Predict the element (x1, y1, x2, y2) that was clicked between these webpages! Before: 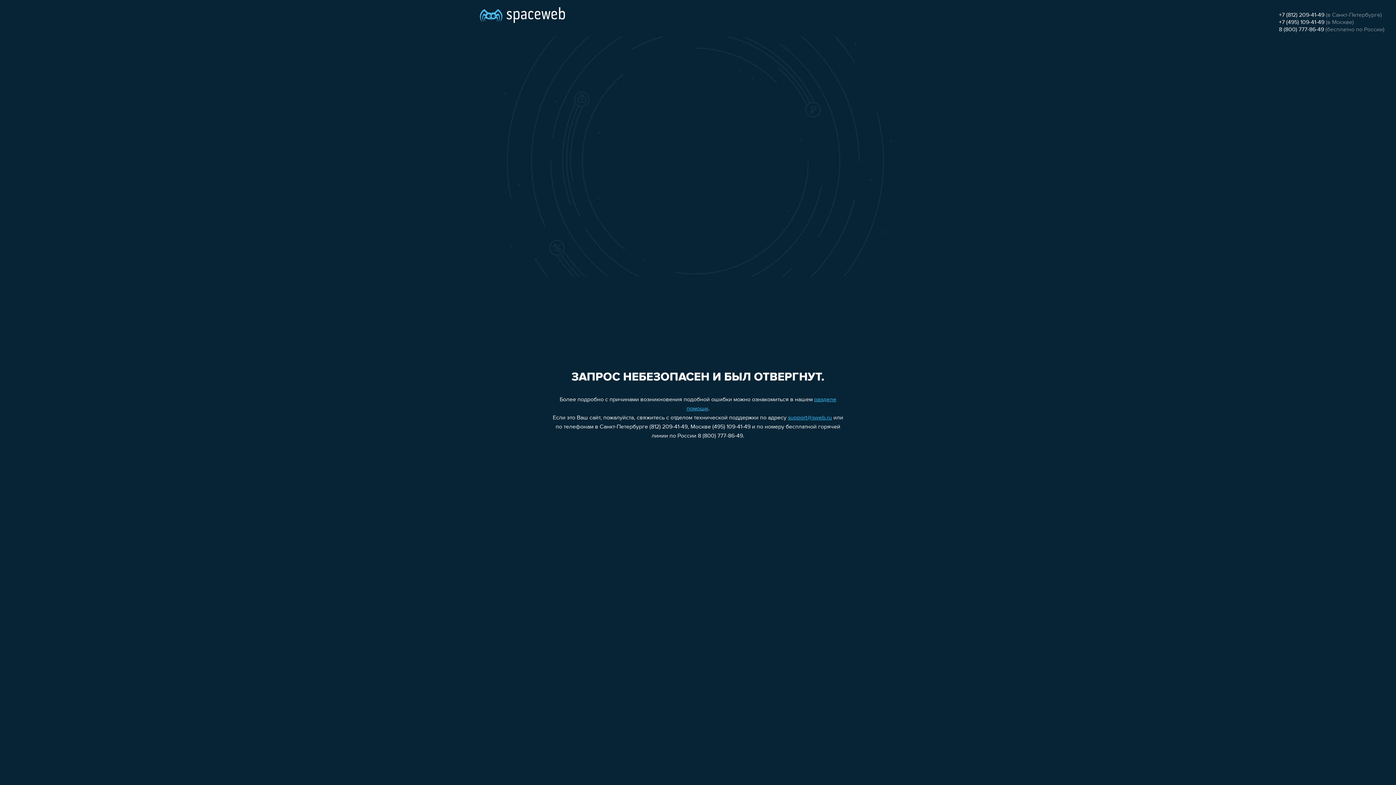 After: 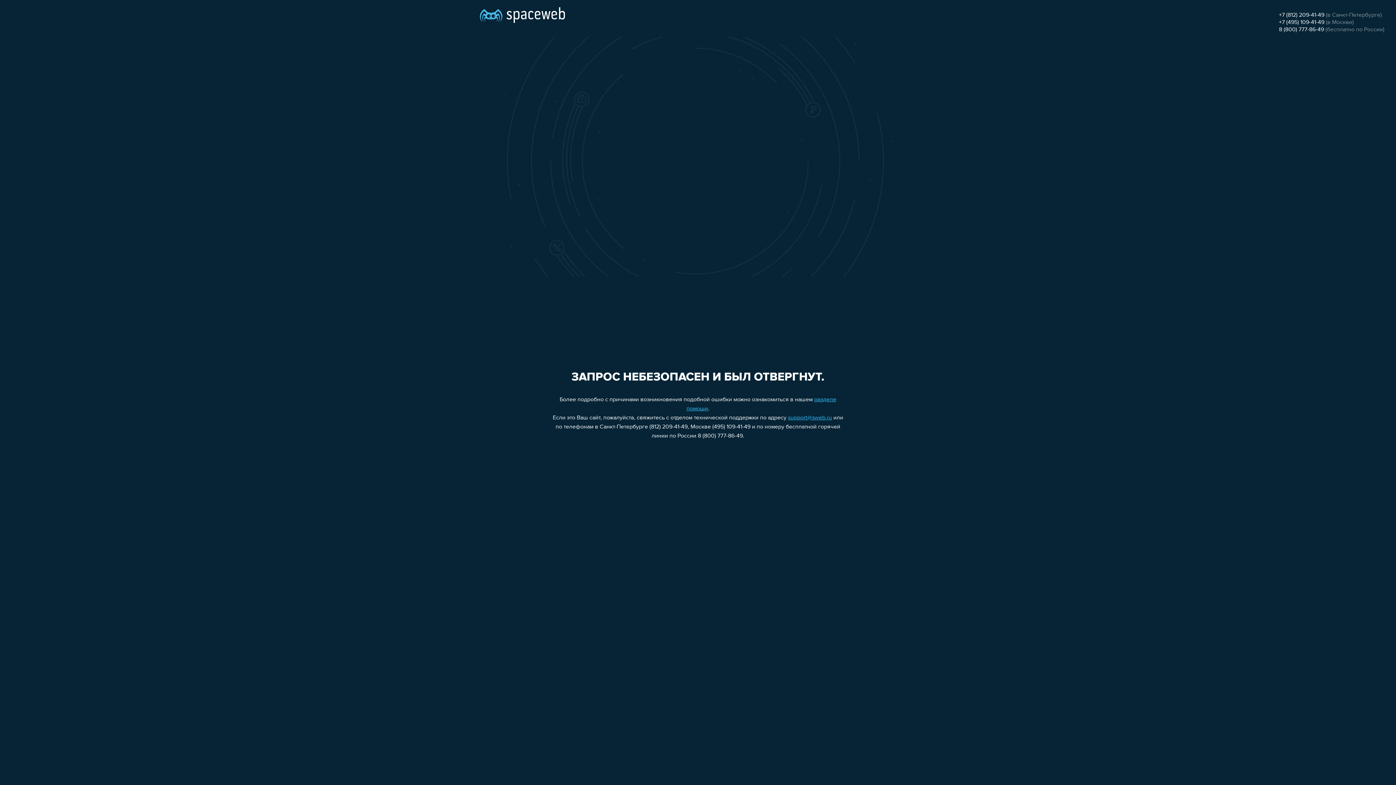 Action: bbox: (788, 415, 832, 421) label: support@sweb.ru